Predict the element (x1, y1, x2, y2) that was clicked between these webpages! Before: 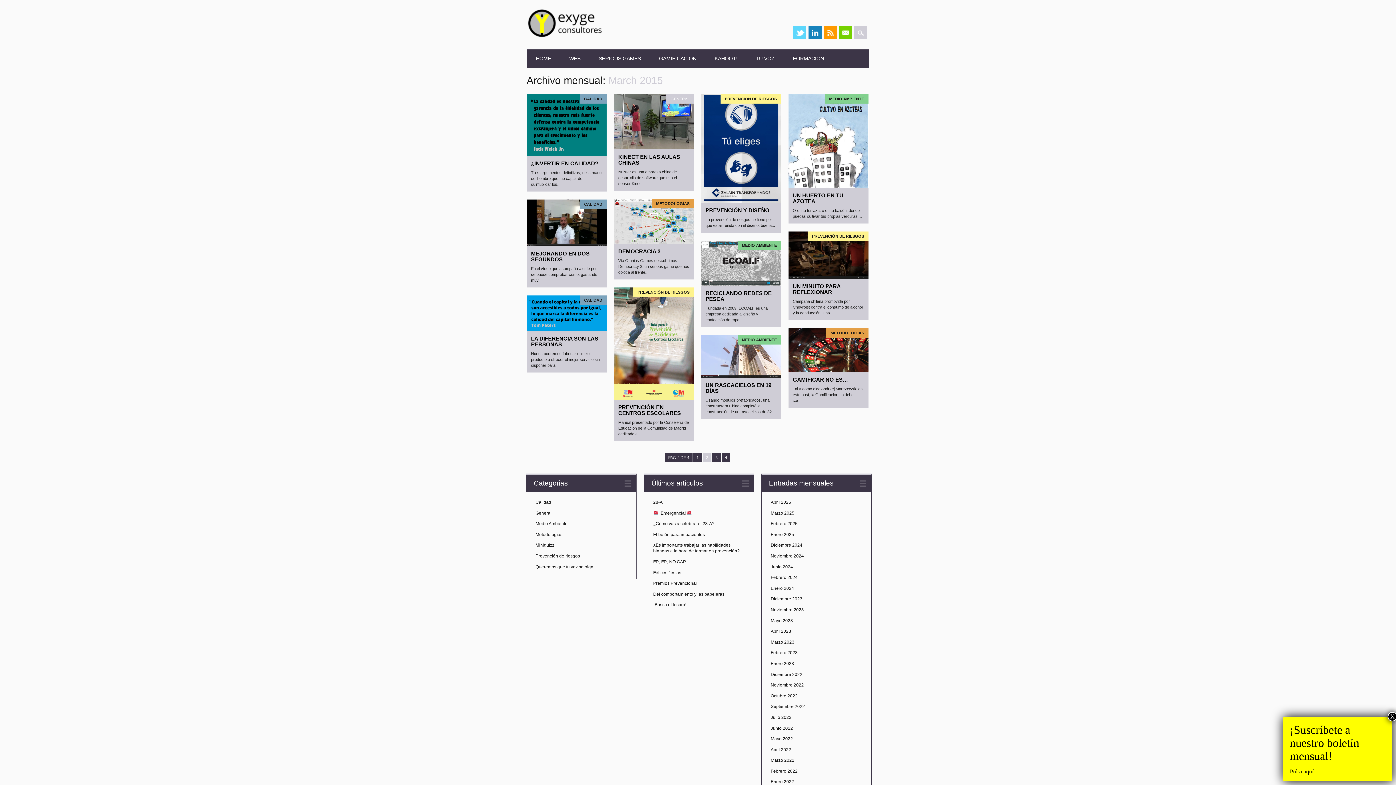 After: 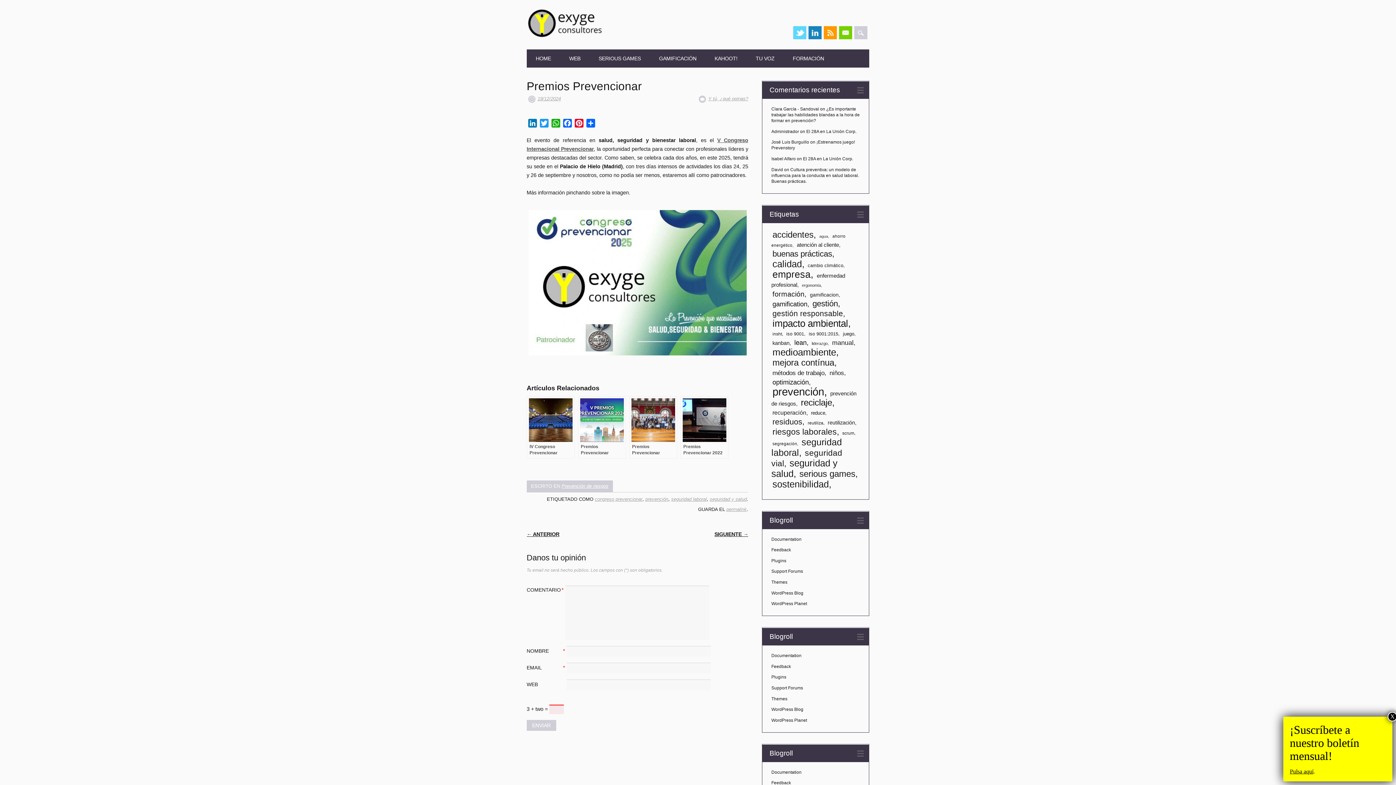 Action: label: Premios Prevencionar bbox: (653, 581, 697, 586)